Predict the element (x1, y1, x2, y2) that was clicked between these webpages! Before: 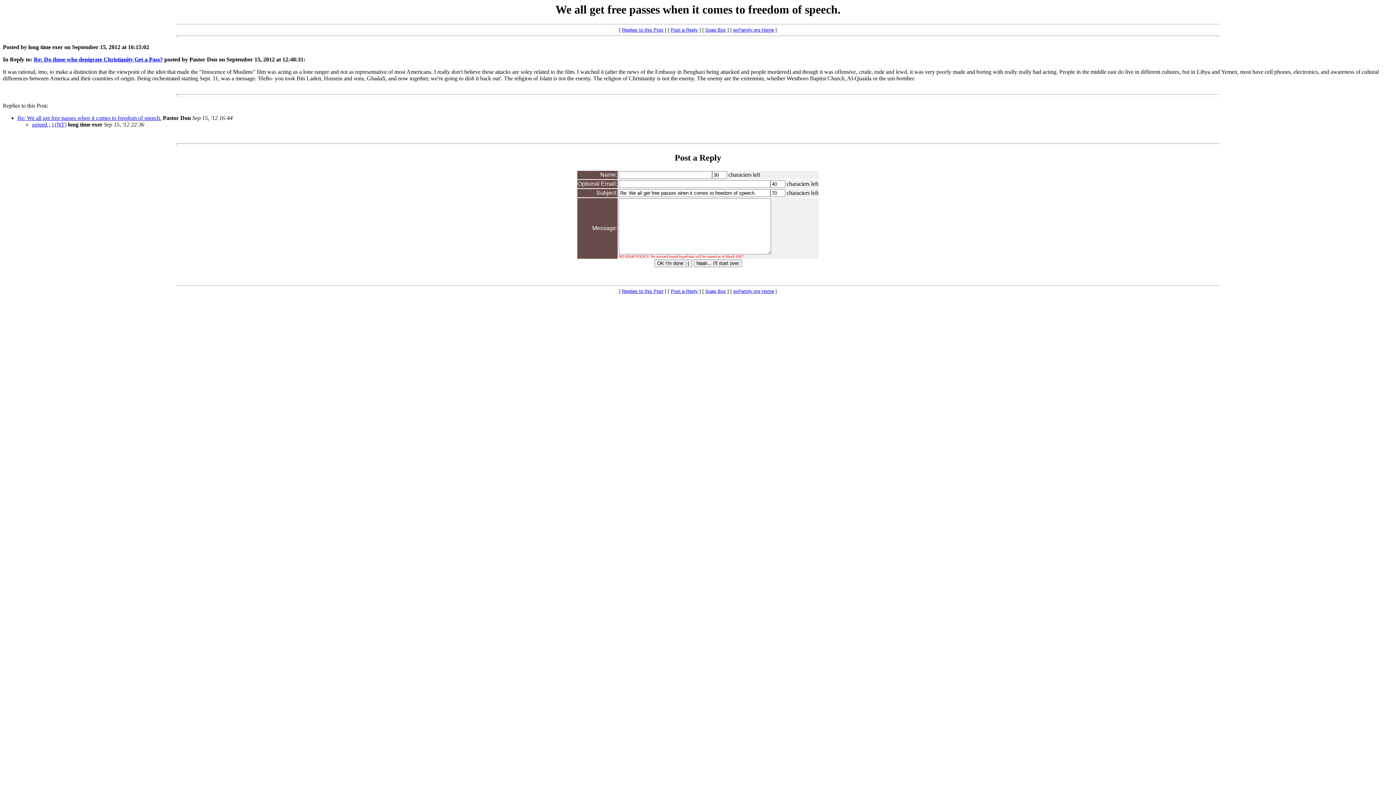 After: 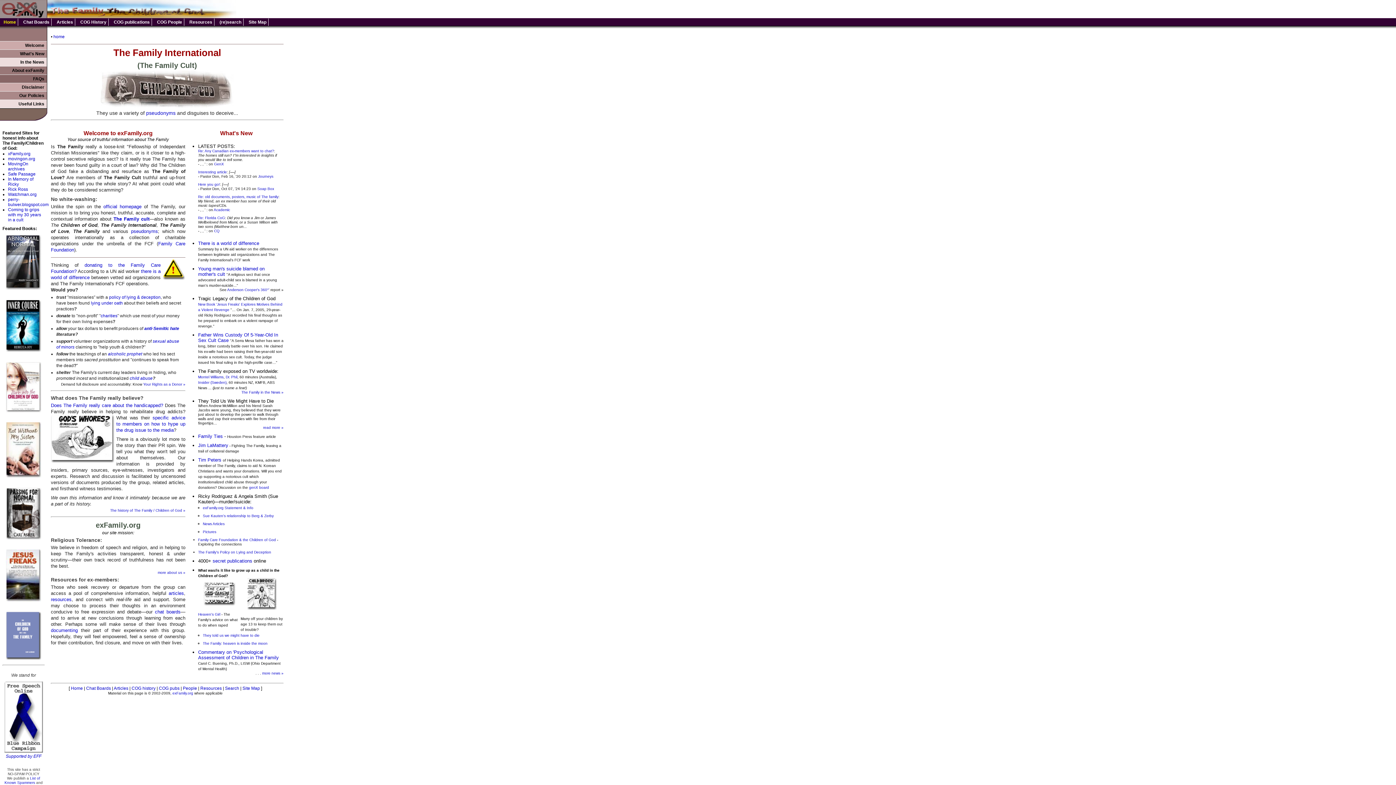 Action: label: exFamily.org Home bbox: (733, 288, 774, 294)